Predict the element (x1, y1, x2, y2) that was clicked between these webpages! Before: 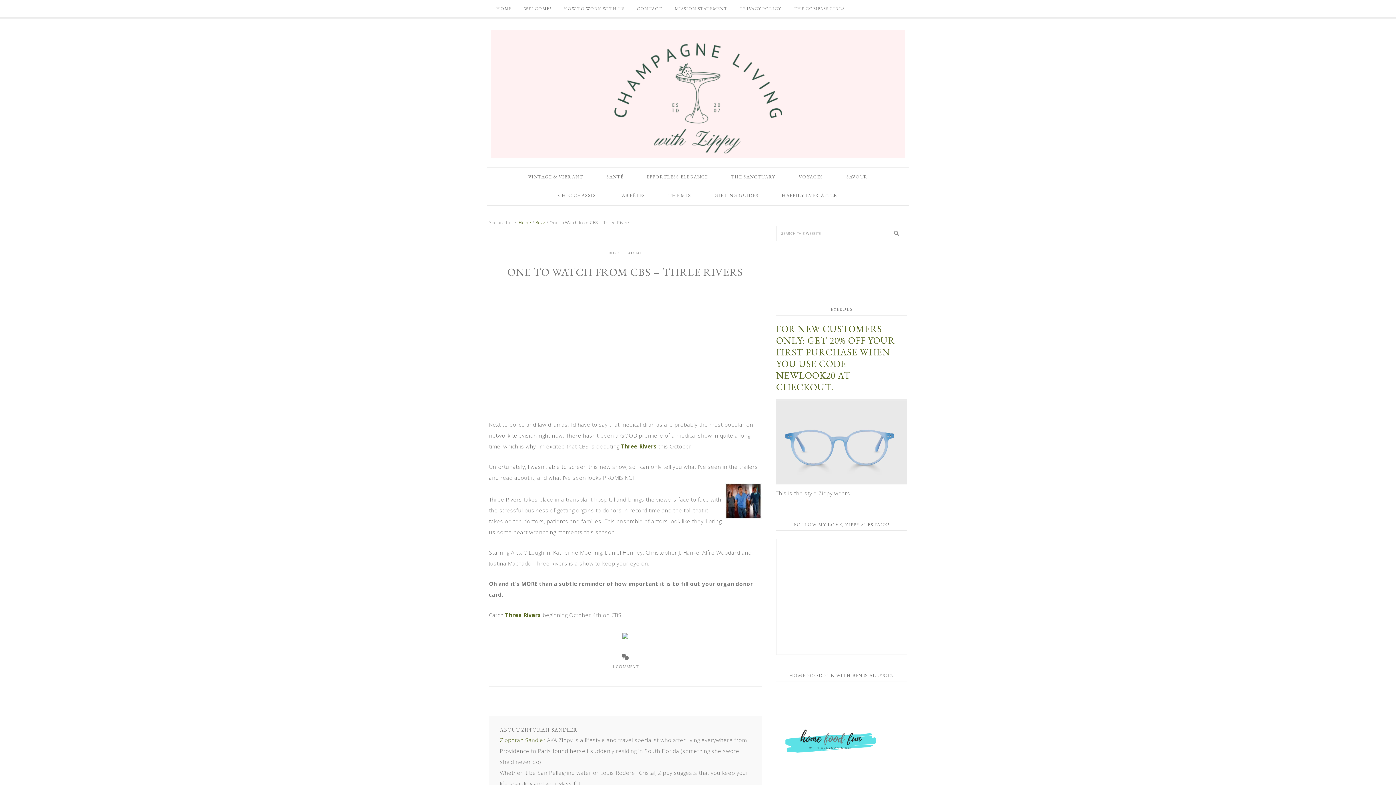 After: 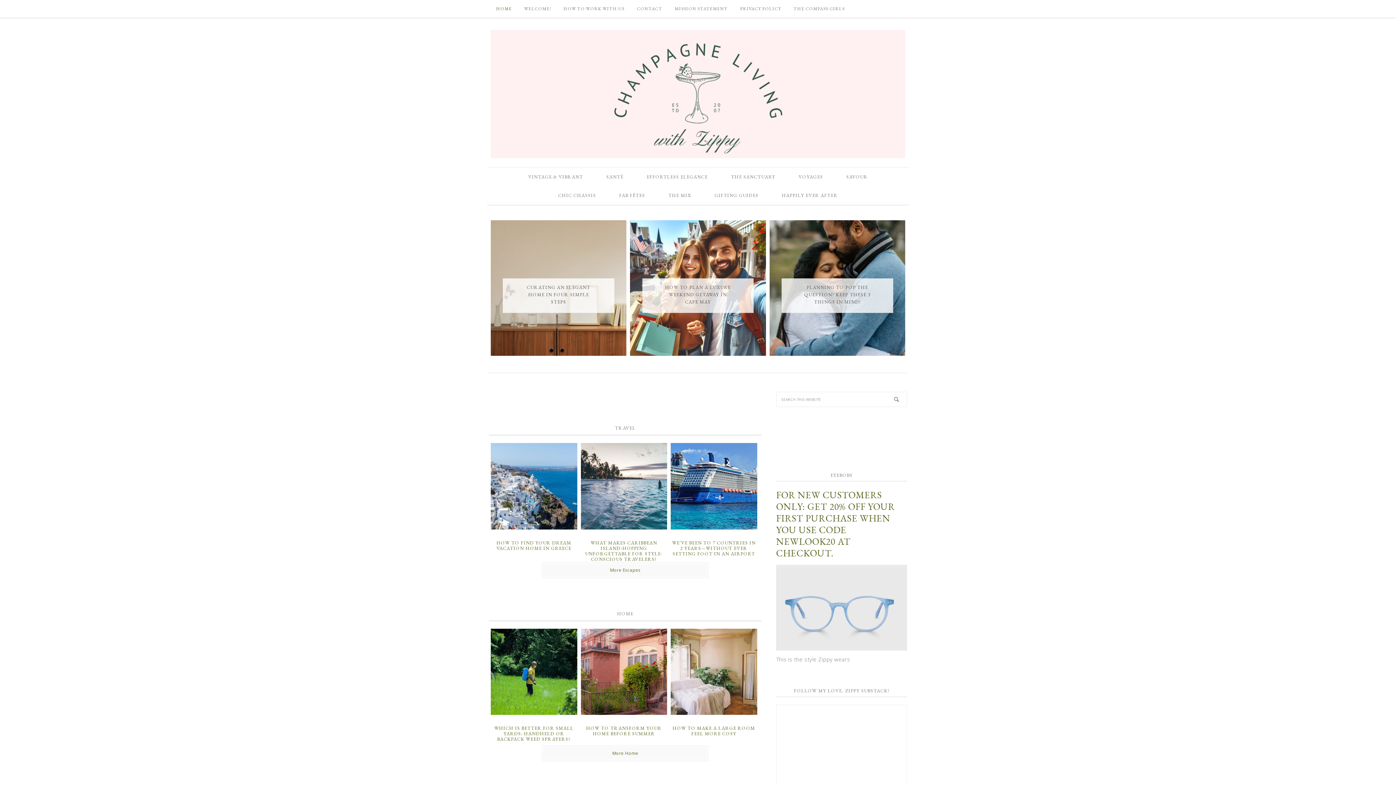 Action: bbox: (518, 219, 531, 225) label: Home